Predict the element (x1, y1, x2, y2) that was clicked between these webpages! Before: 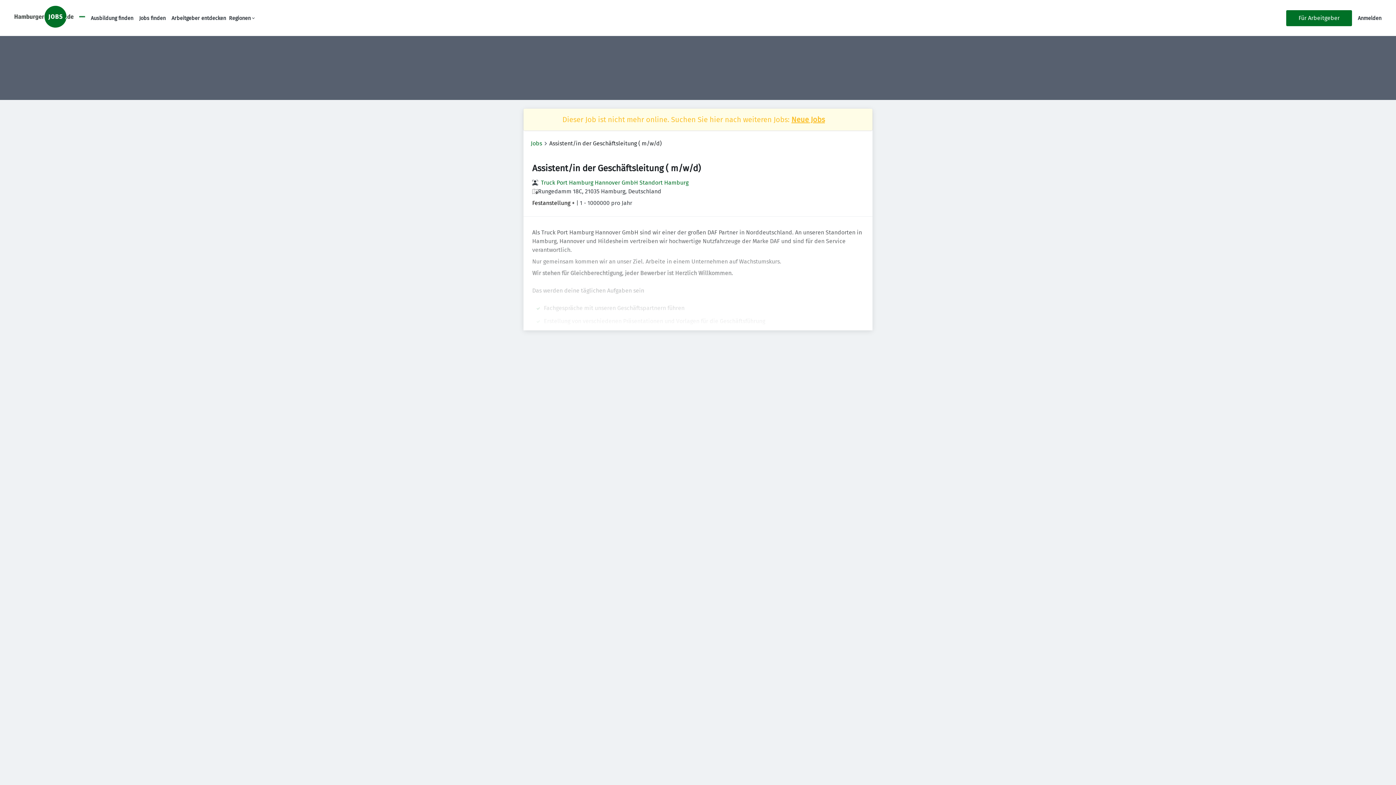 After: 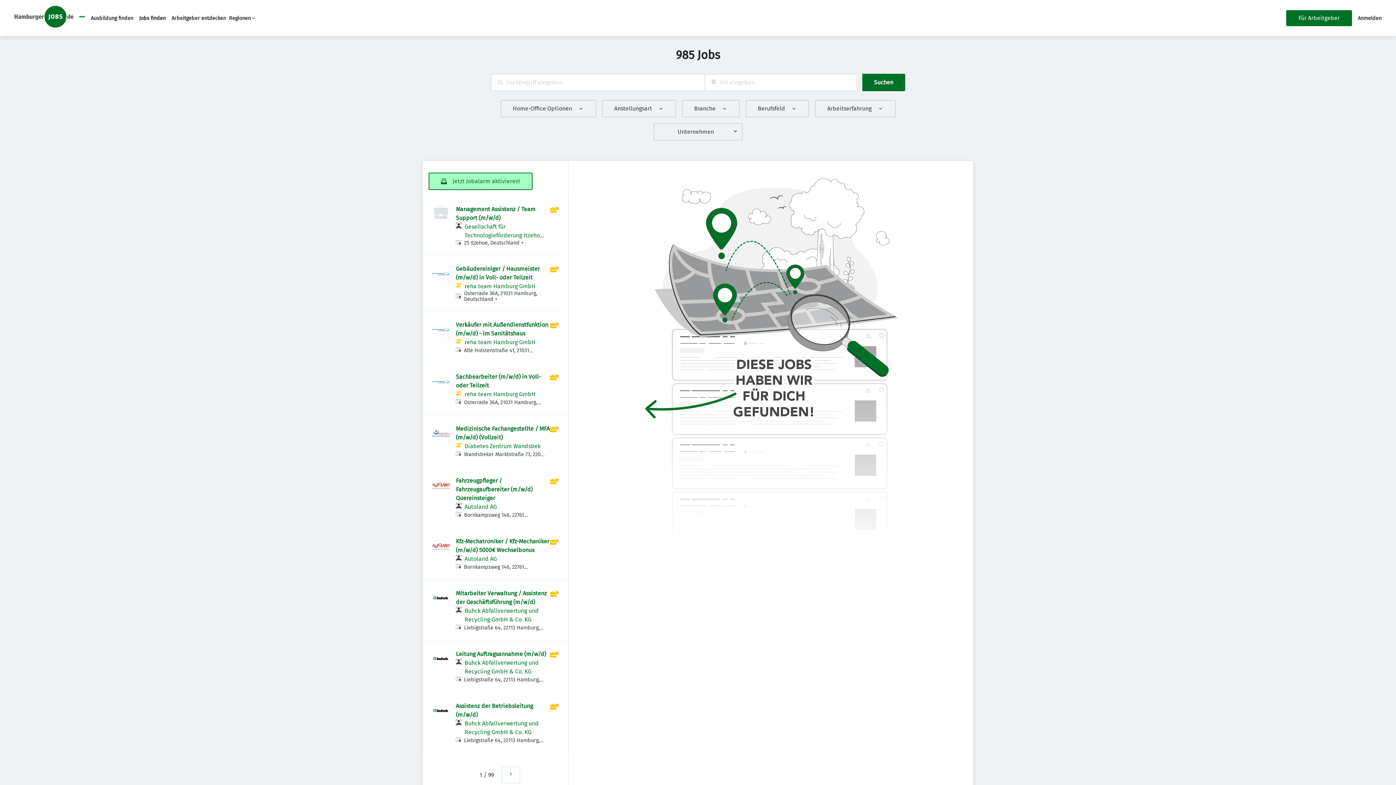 Action: label: Jobs finden bbox: (139, 15, 165, 21)